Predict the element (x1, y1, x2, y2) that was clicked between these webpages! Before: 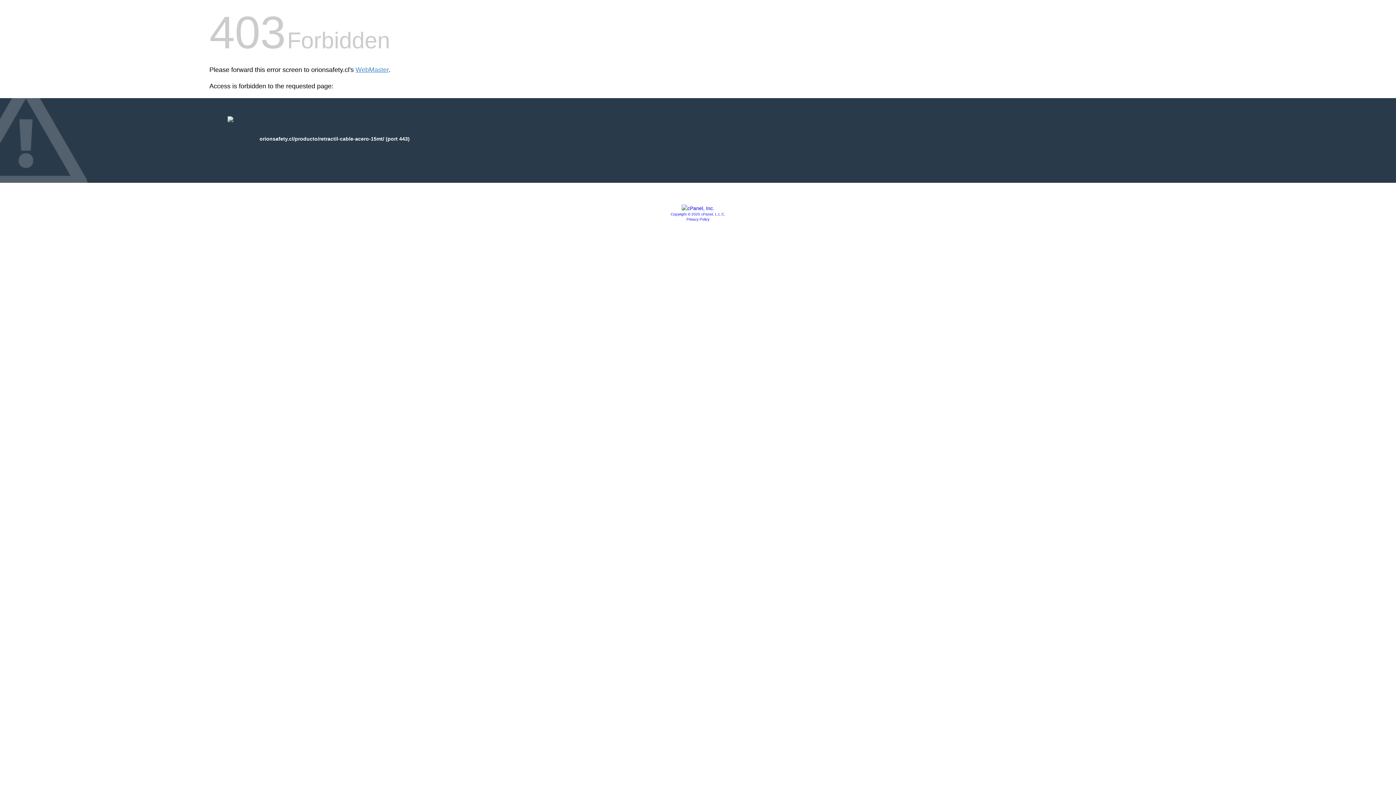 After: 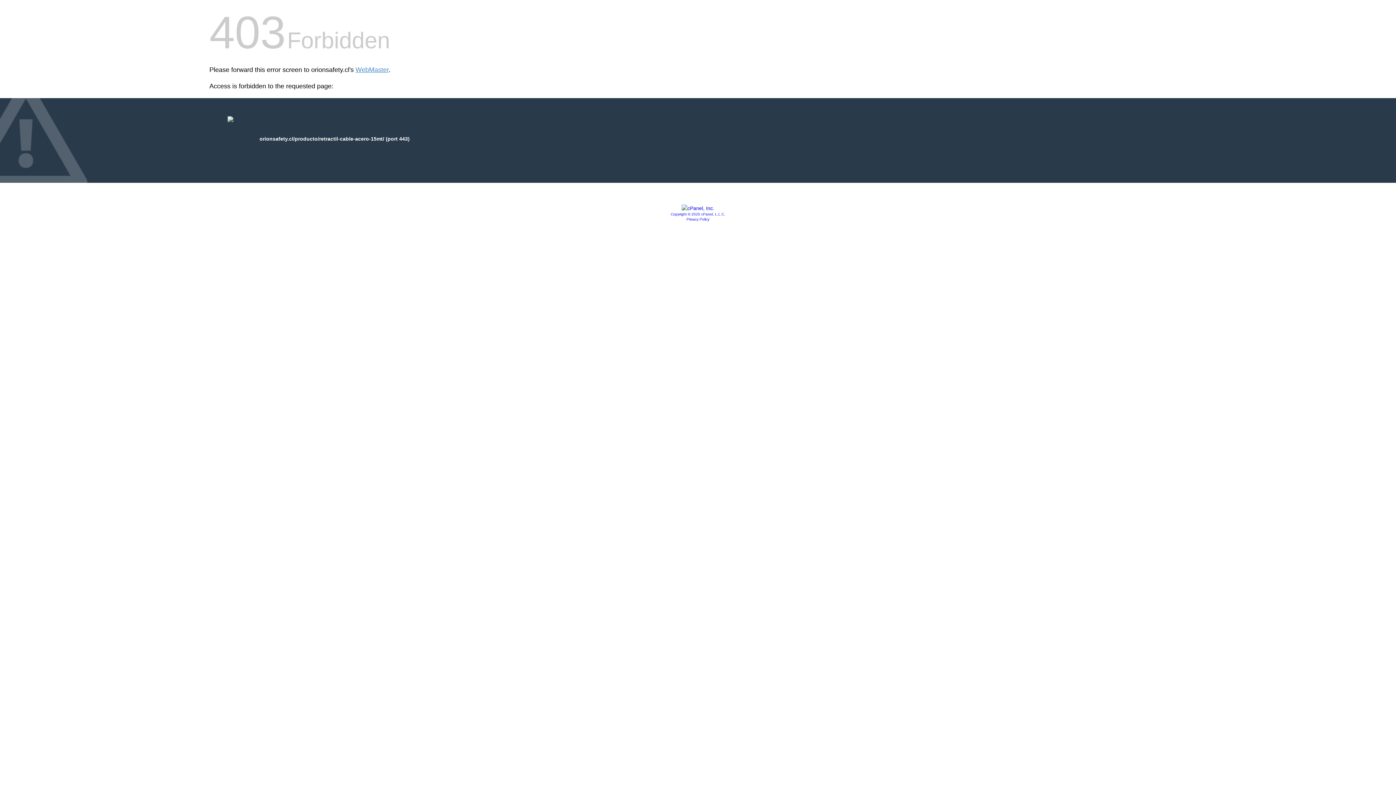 Action: label: Copyright © 2020 cPanel, L.L.C. bbox: (670, 212, 725, 216)